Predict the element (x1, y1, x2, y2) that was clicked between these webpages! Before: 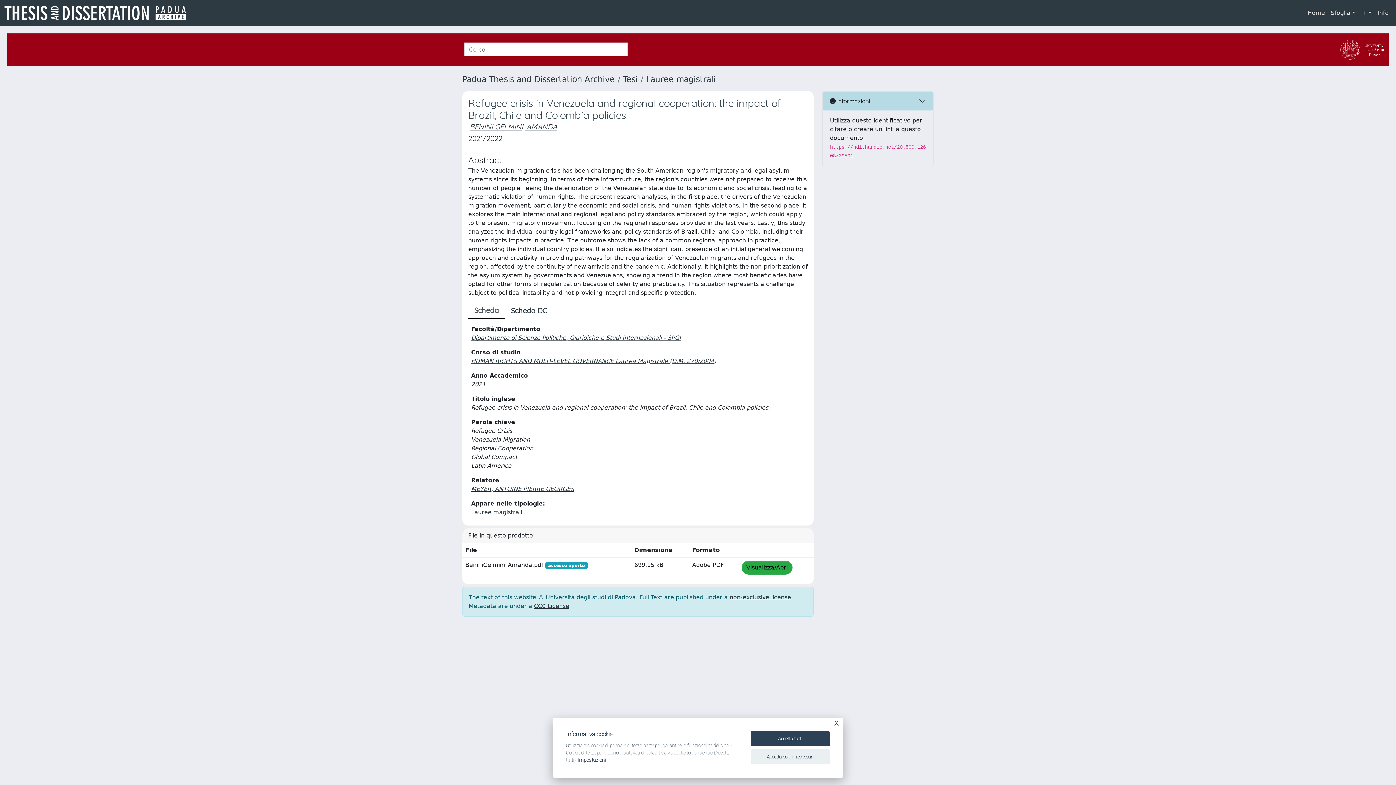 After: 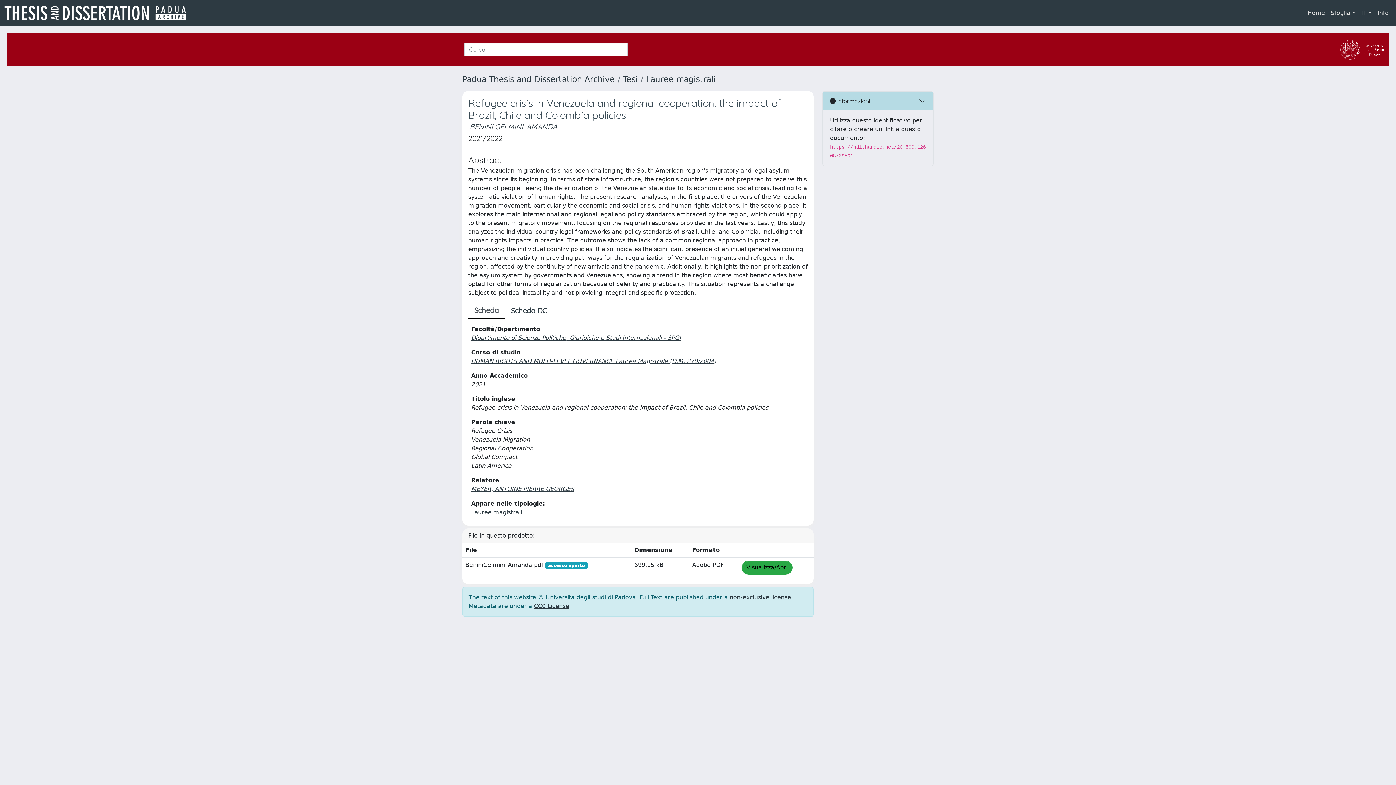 Action: label: Accetta tutti bbox: (750, 731, 830, 746)